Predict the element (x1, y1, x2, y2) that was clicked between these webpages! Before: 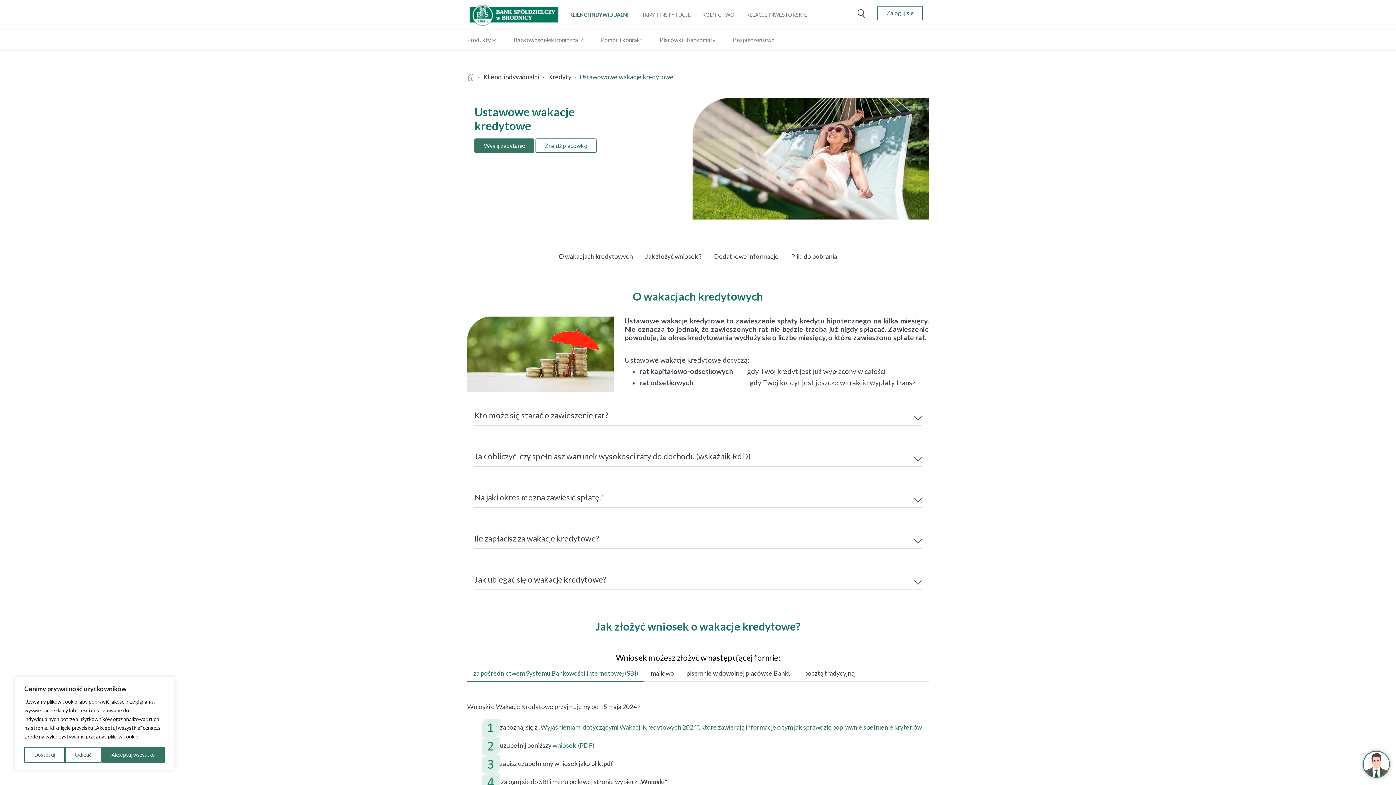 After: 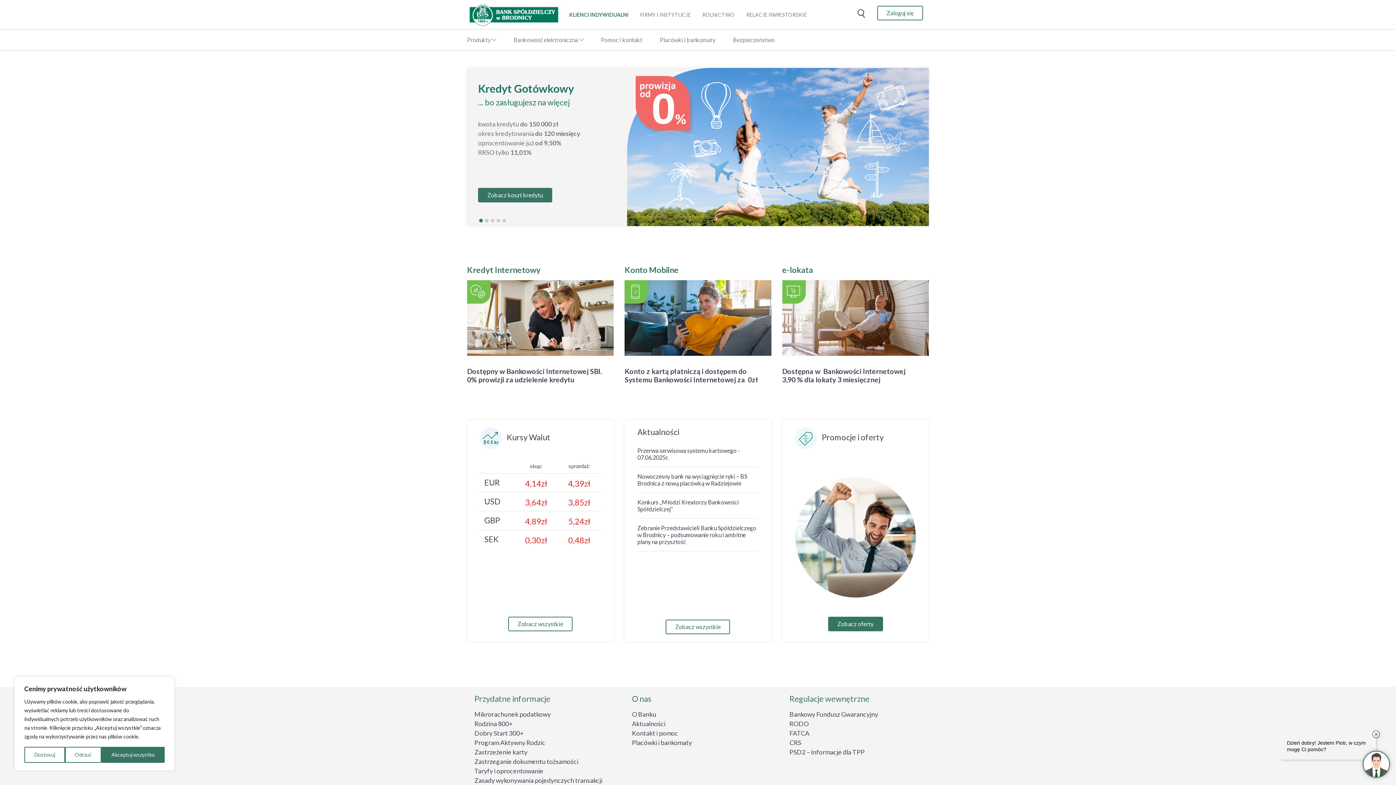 Action: bbox: (467, 9, 560, 17)